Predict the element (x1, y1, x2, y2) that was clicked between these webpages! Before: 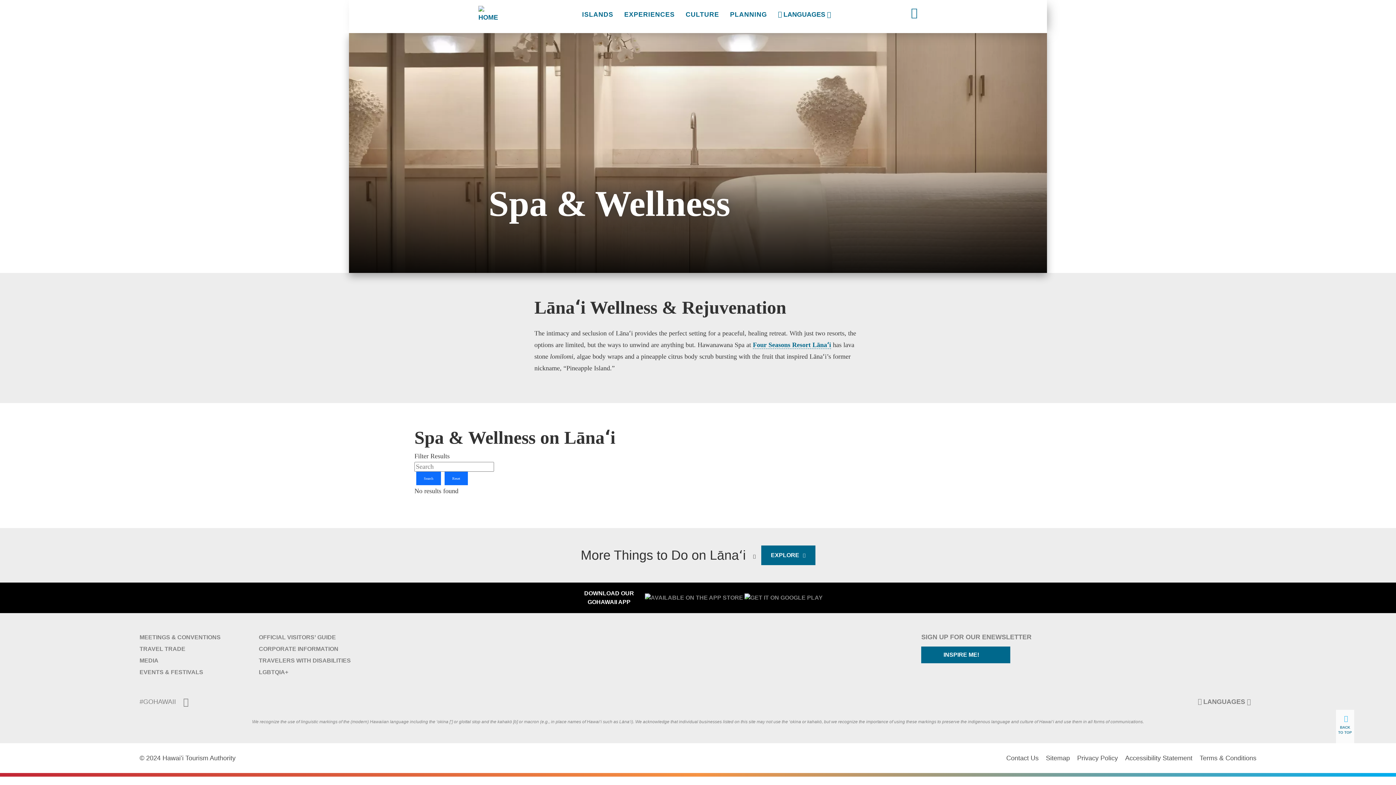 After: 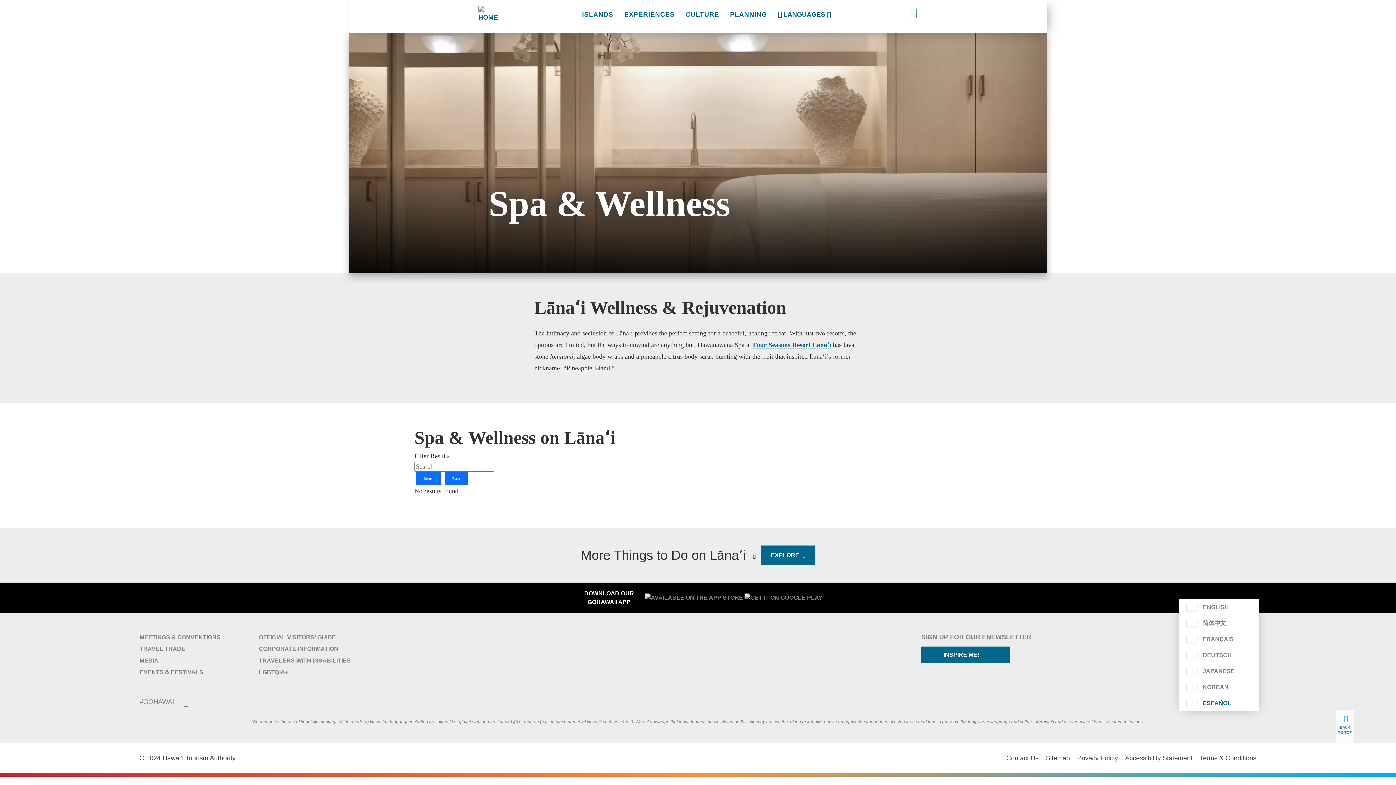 Action: bbox: (1192, 696, 1256, 708) label: LANGUAGES